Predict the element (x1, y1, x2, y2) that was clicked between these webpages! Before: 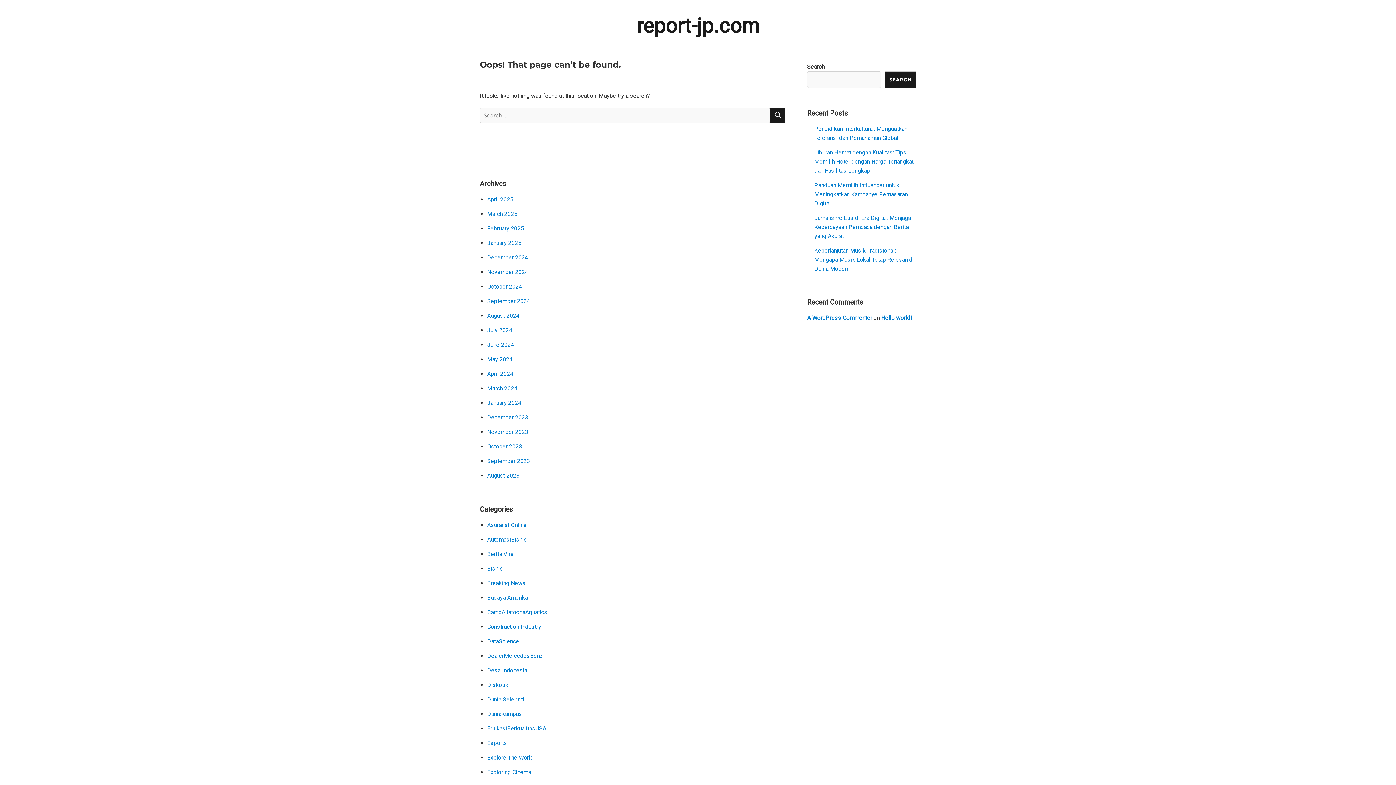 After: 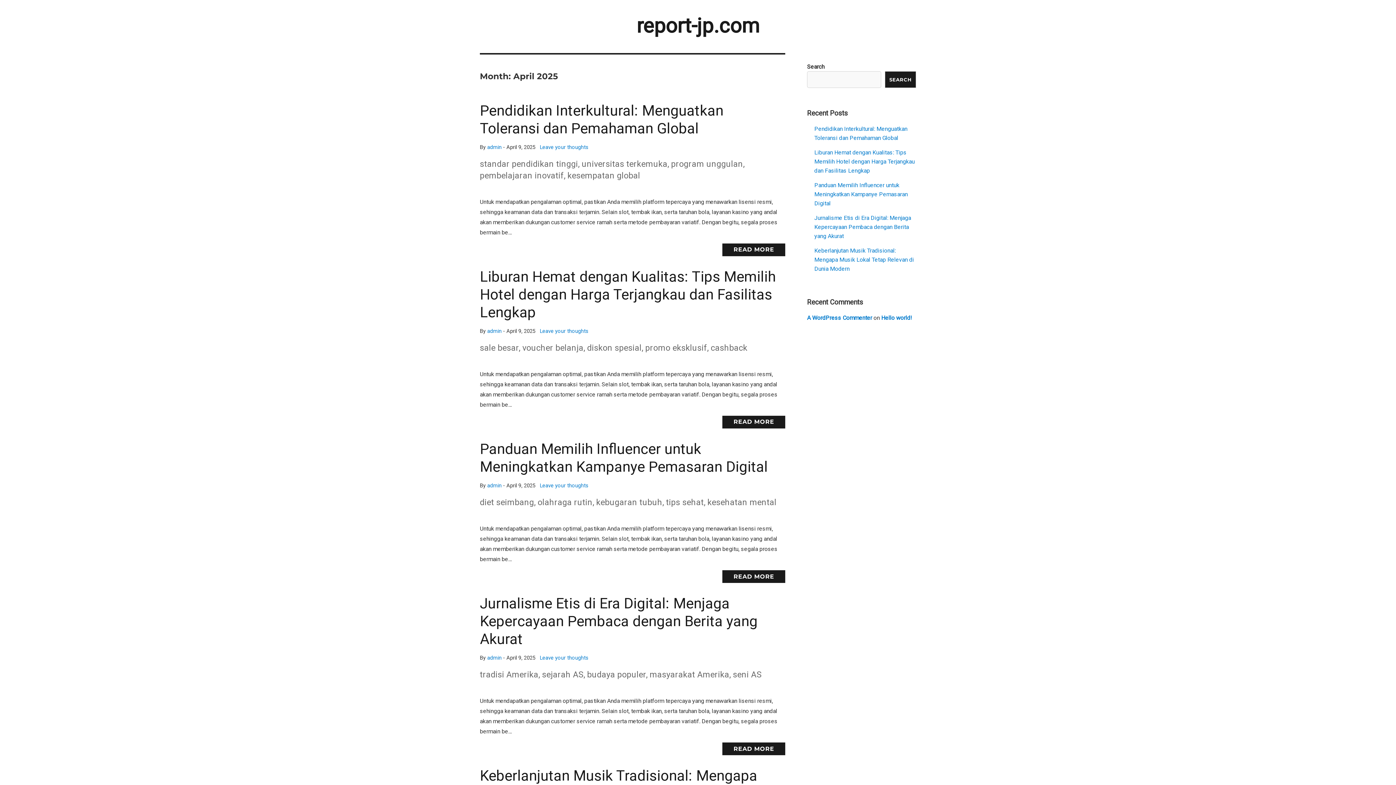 Action: label: April 2025 bbox: (487, 195, 513, 202)